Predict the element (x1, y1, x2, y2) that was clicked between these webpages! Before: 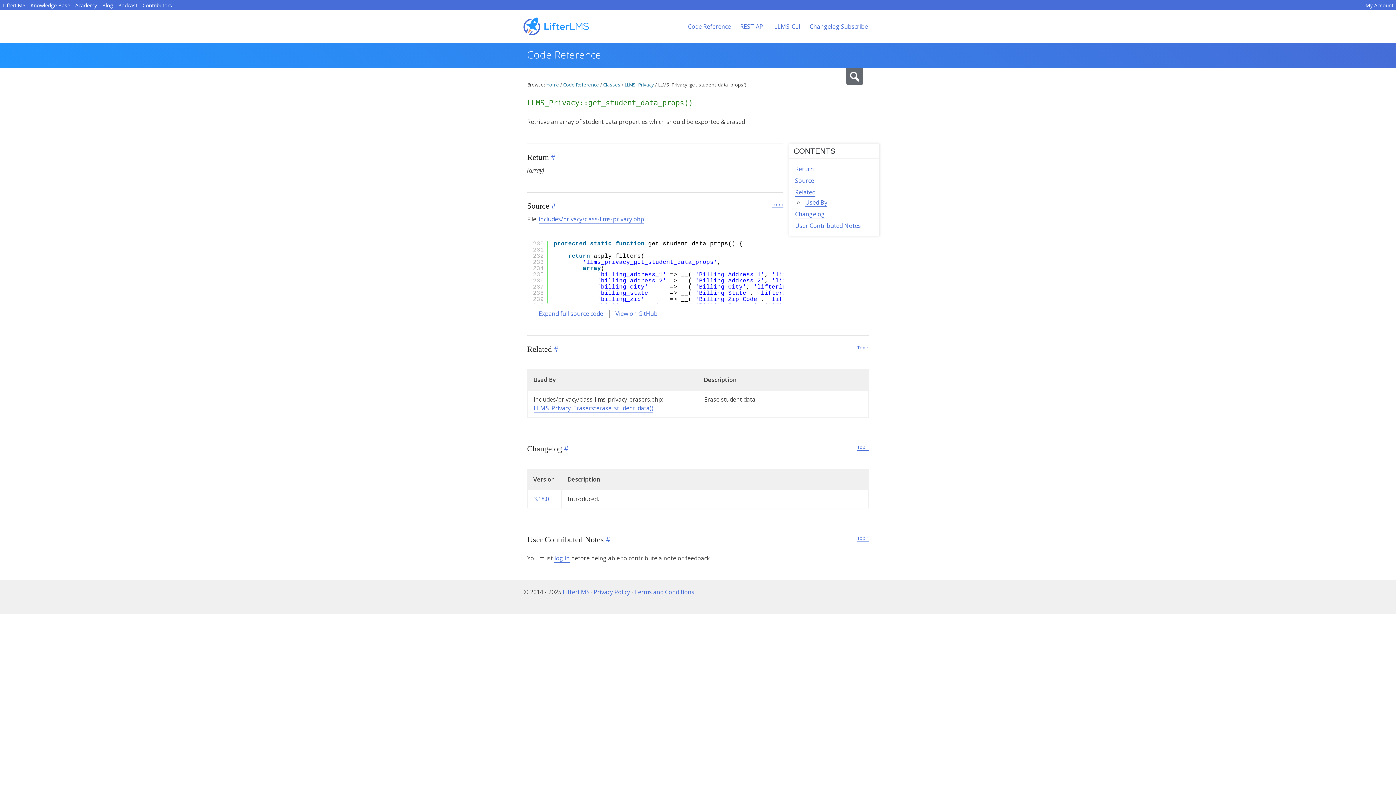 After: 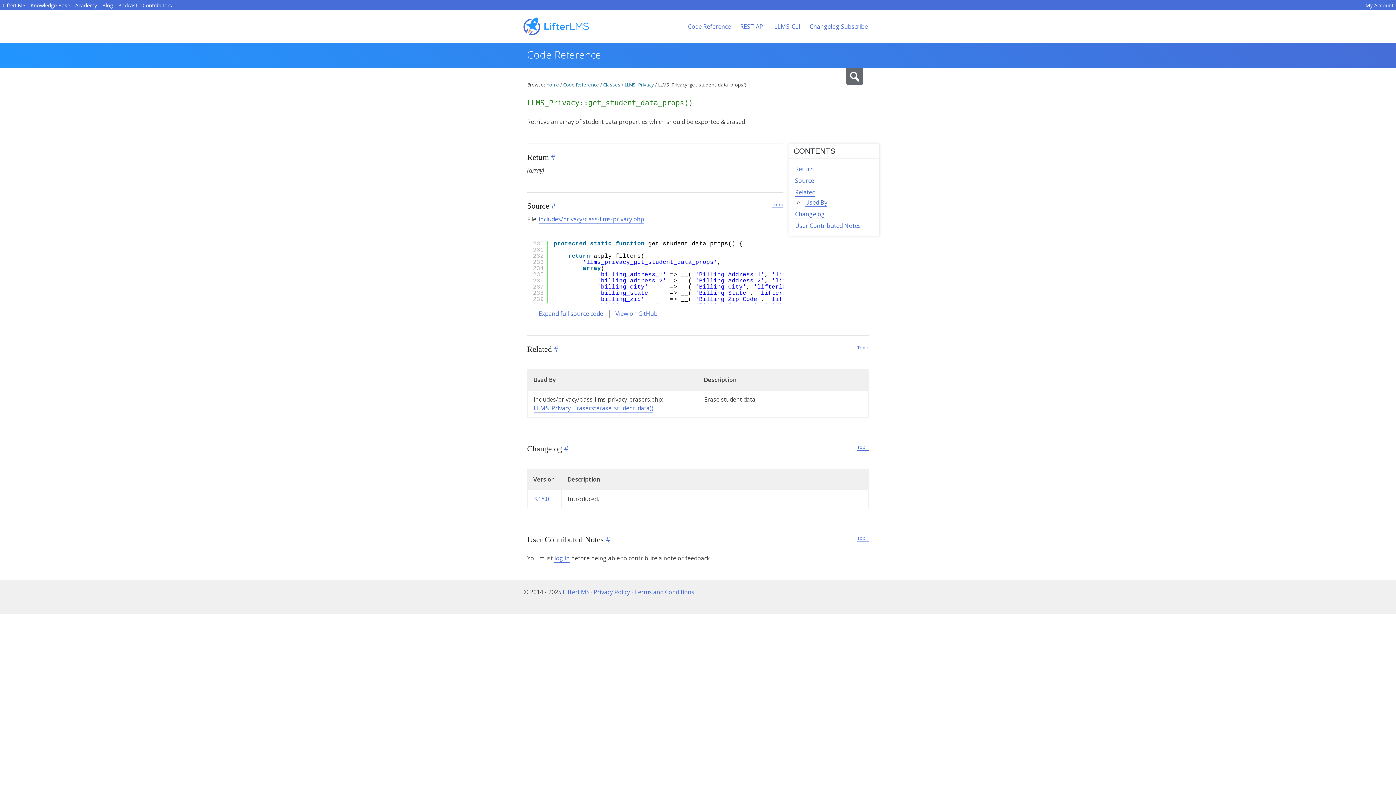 Action: bbox: (564, 444, 568, 453) label: #
Changelog